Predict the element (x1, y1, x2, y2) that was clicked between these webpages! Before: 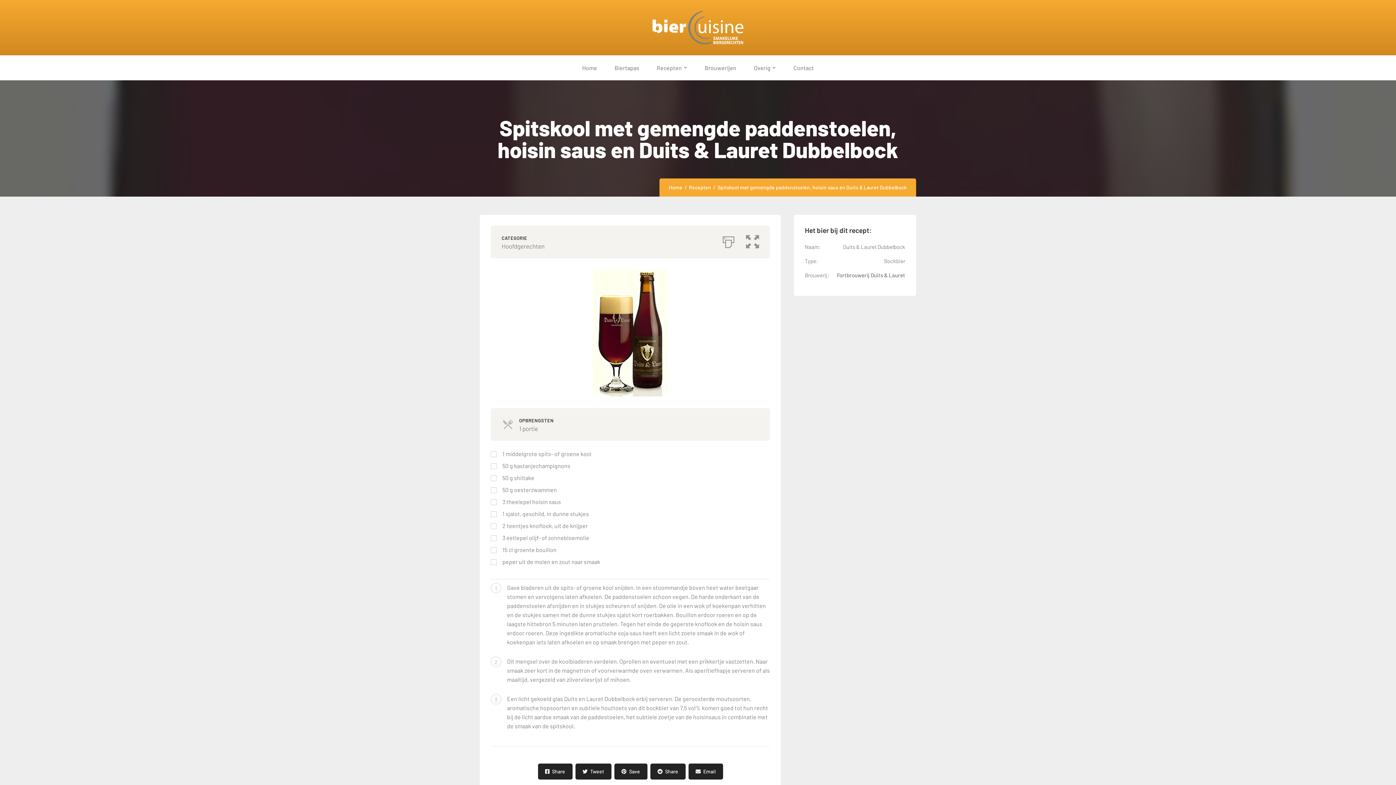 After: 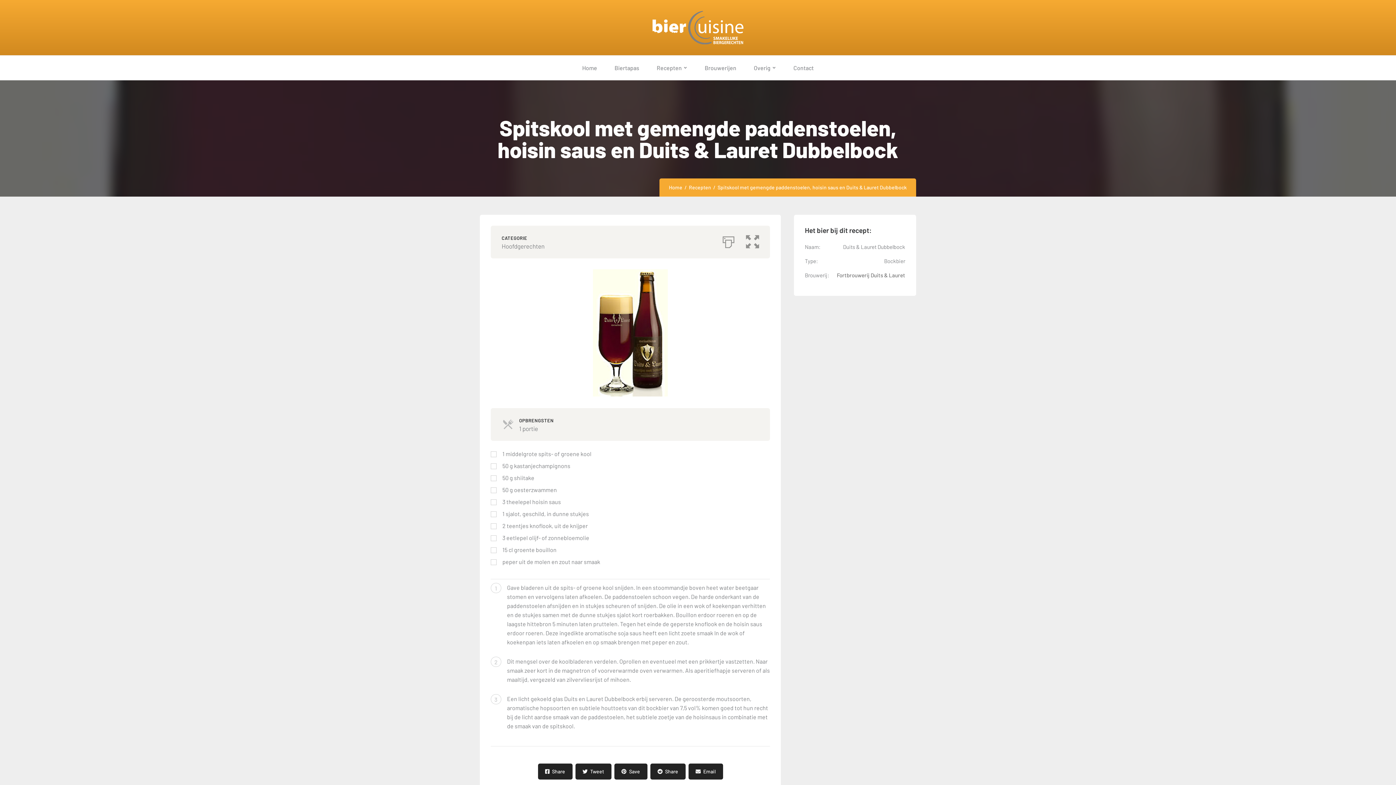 Action: label: Share bbox: (538, 763, 572, 779)